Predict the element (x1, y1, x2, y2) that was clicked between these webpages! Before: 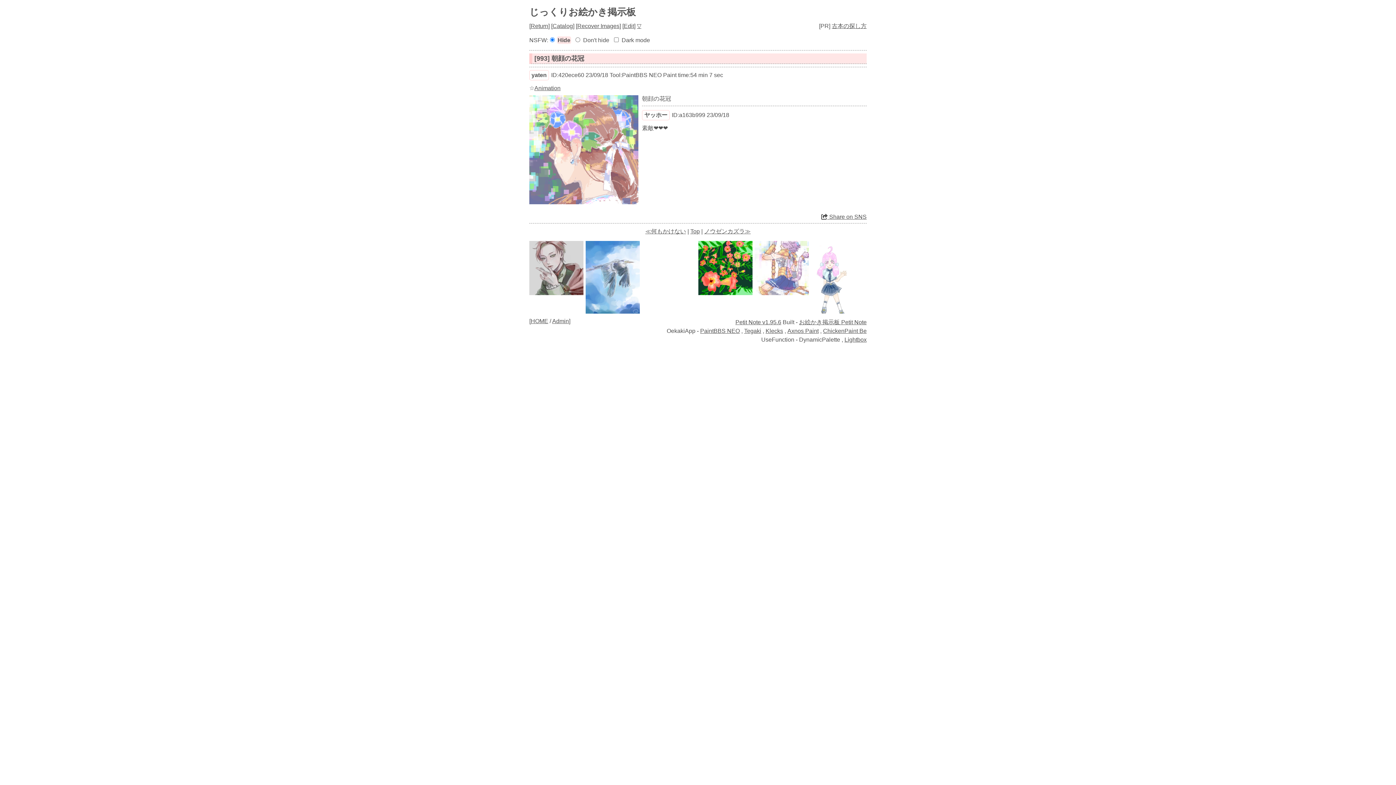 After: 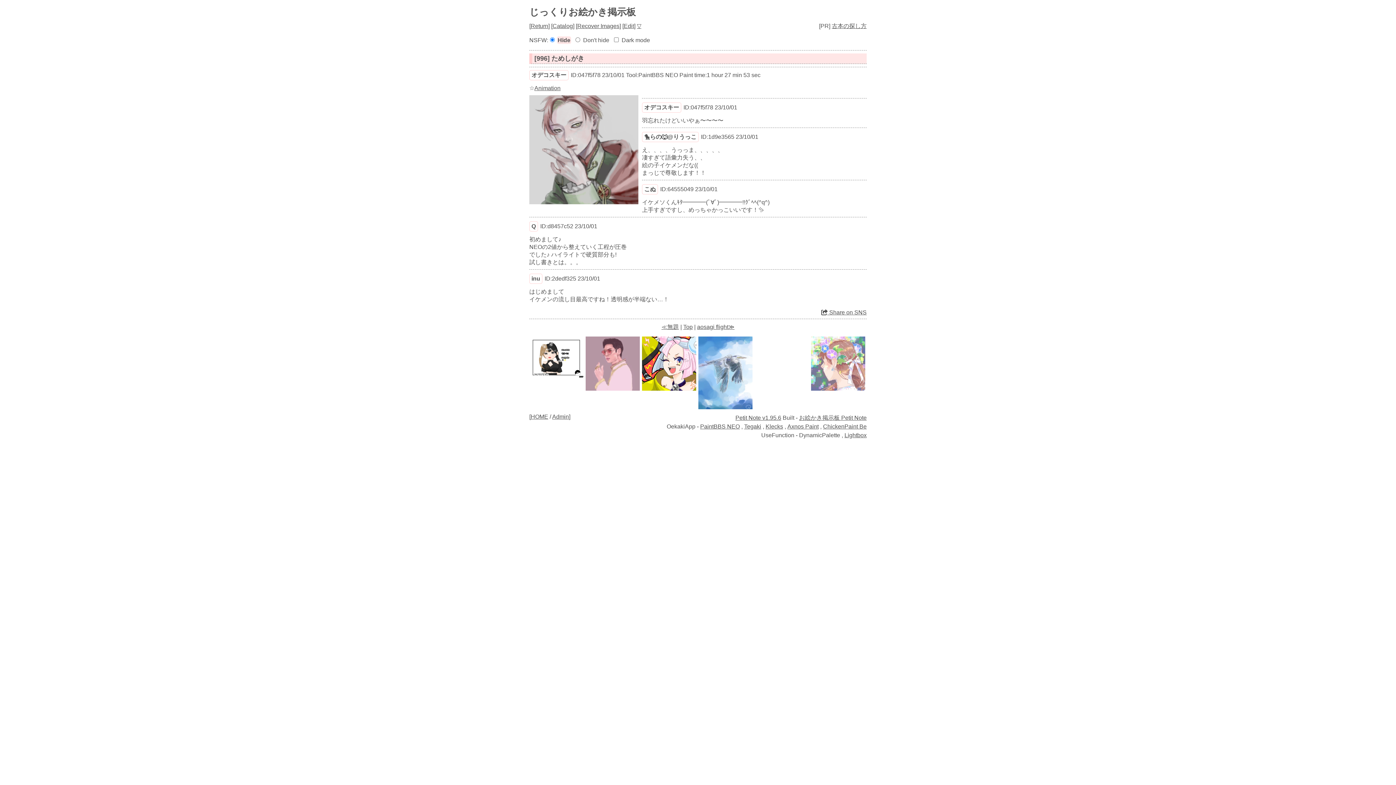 Action: bbox: (529, 290, 583, 296)